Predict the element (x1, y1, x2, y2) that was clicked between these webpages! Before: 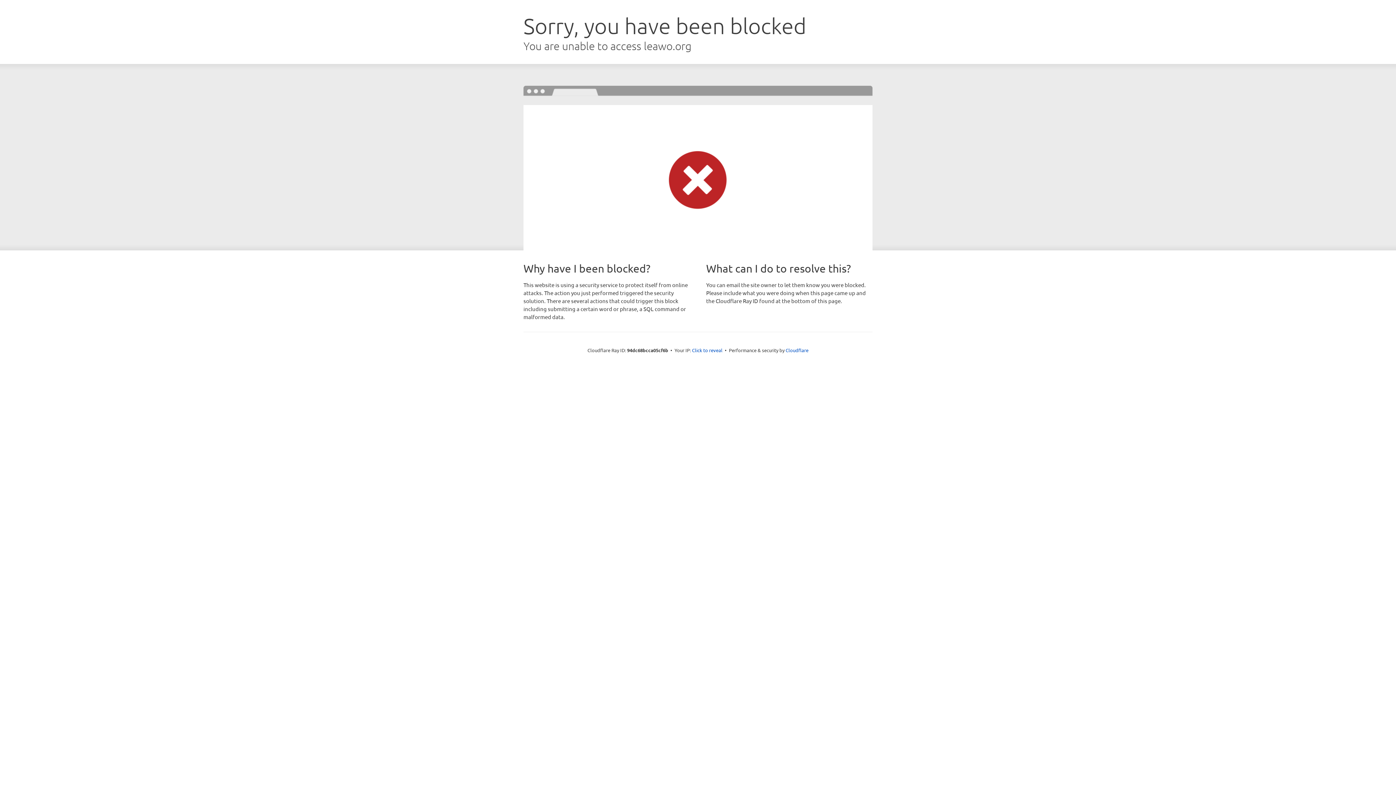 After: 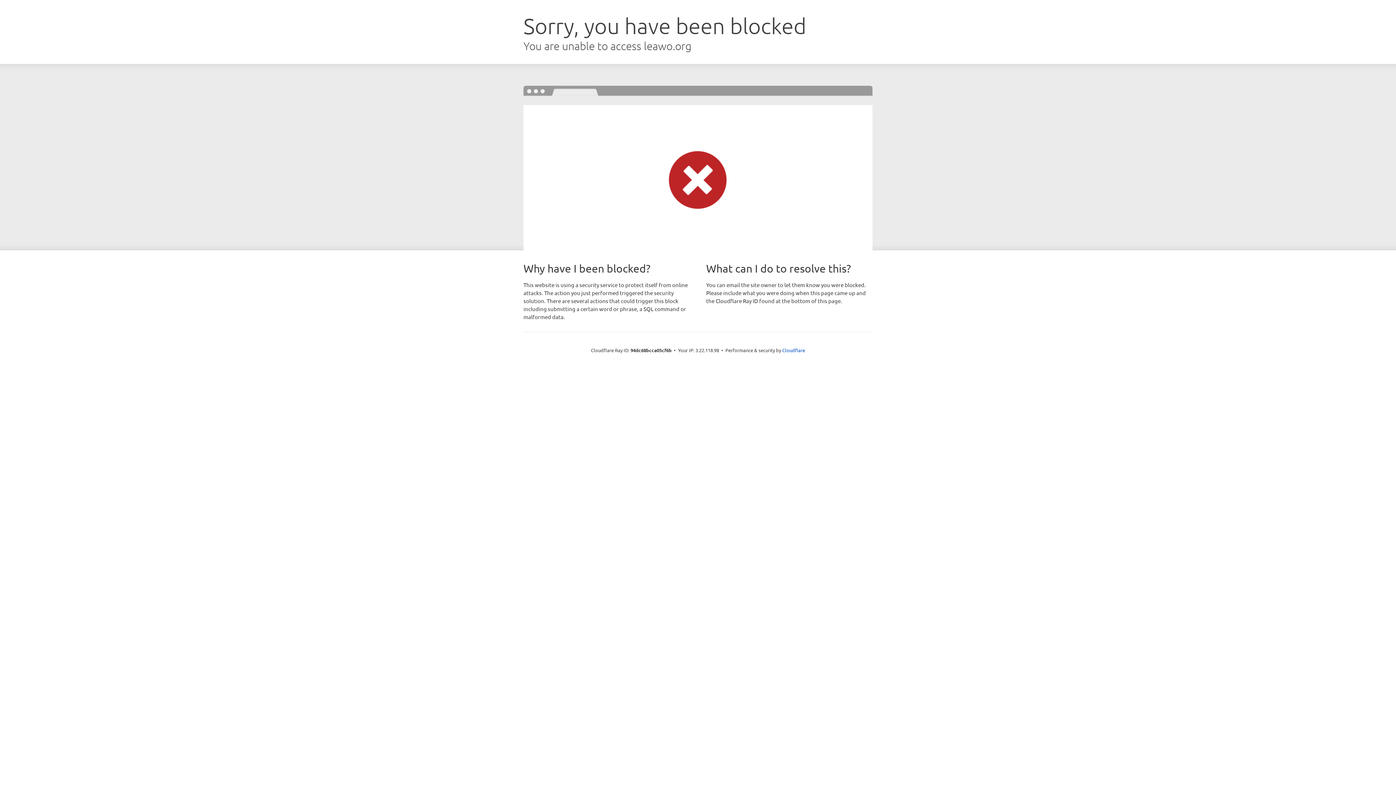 Action: bbox: (692, 346, 722, 353) label: Click to reveal